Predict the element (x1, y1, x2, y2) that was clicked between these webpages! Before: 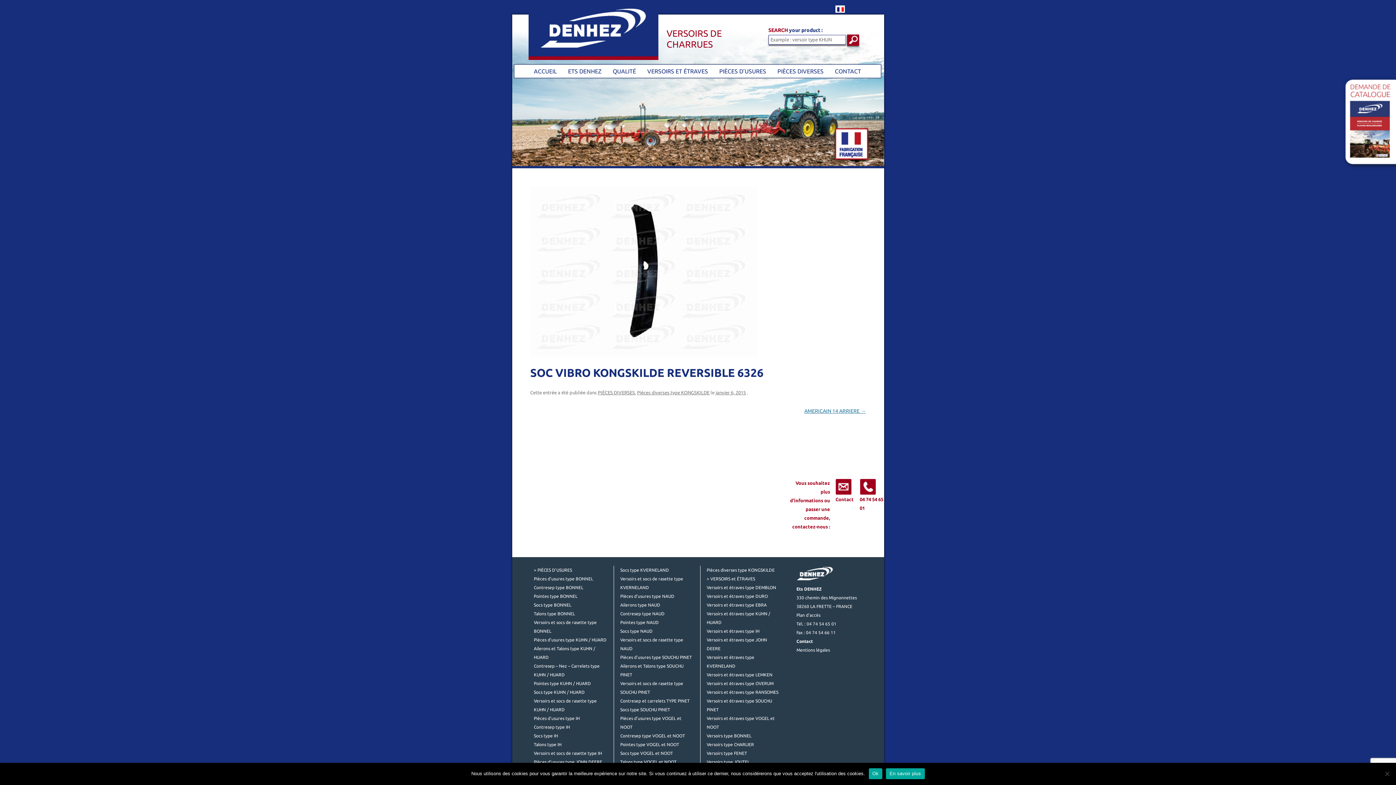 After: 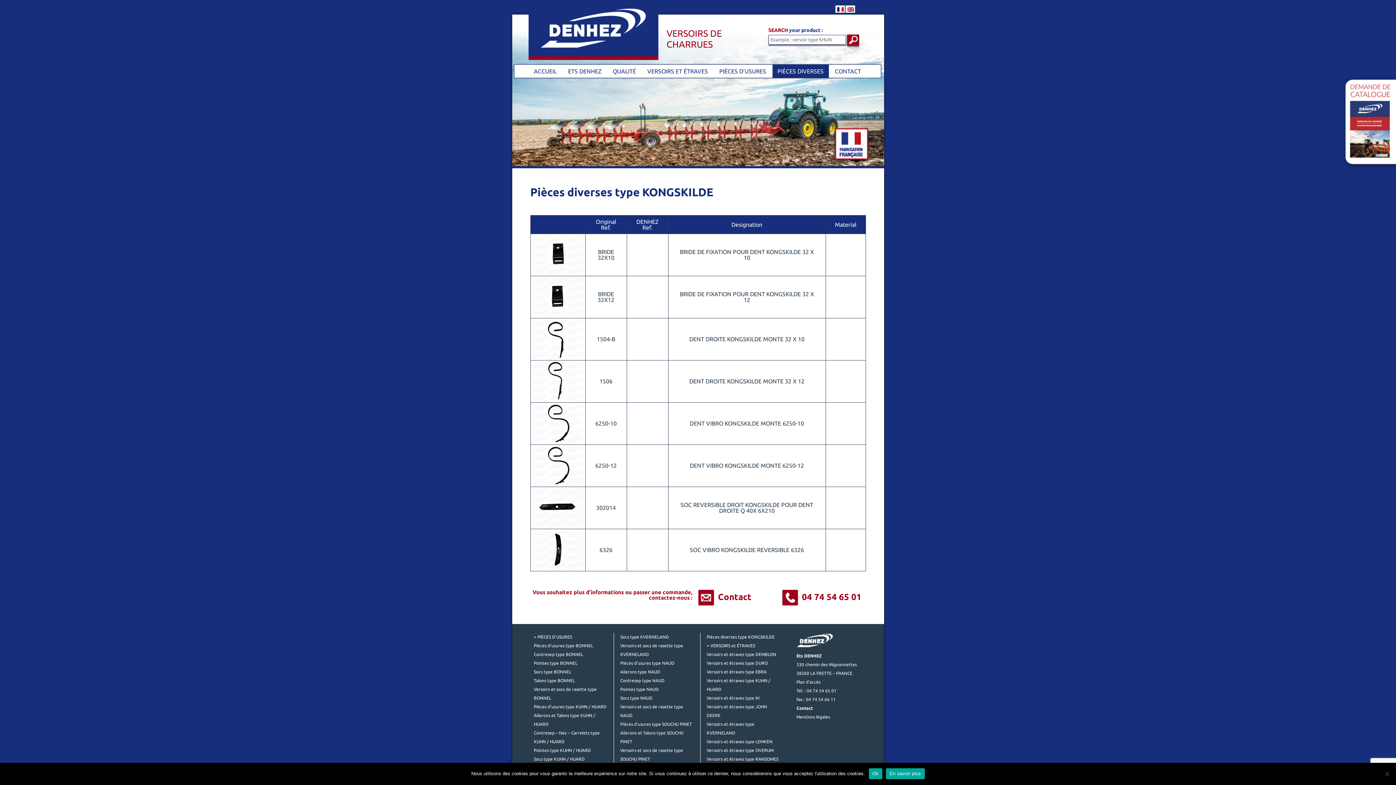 Action: bbox: (637, 390, 709, 395) label: Pièces diverses type KONGSKILDE